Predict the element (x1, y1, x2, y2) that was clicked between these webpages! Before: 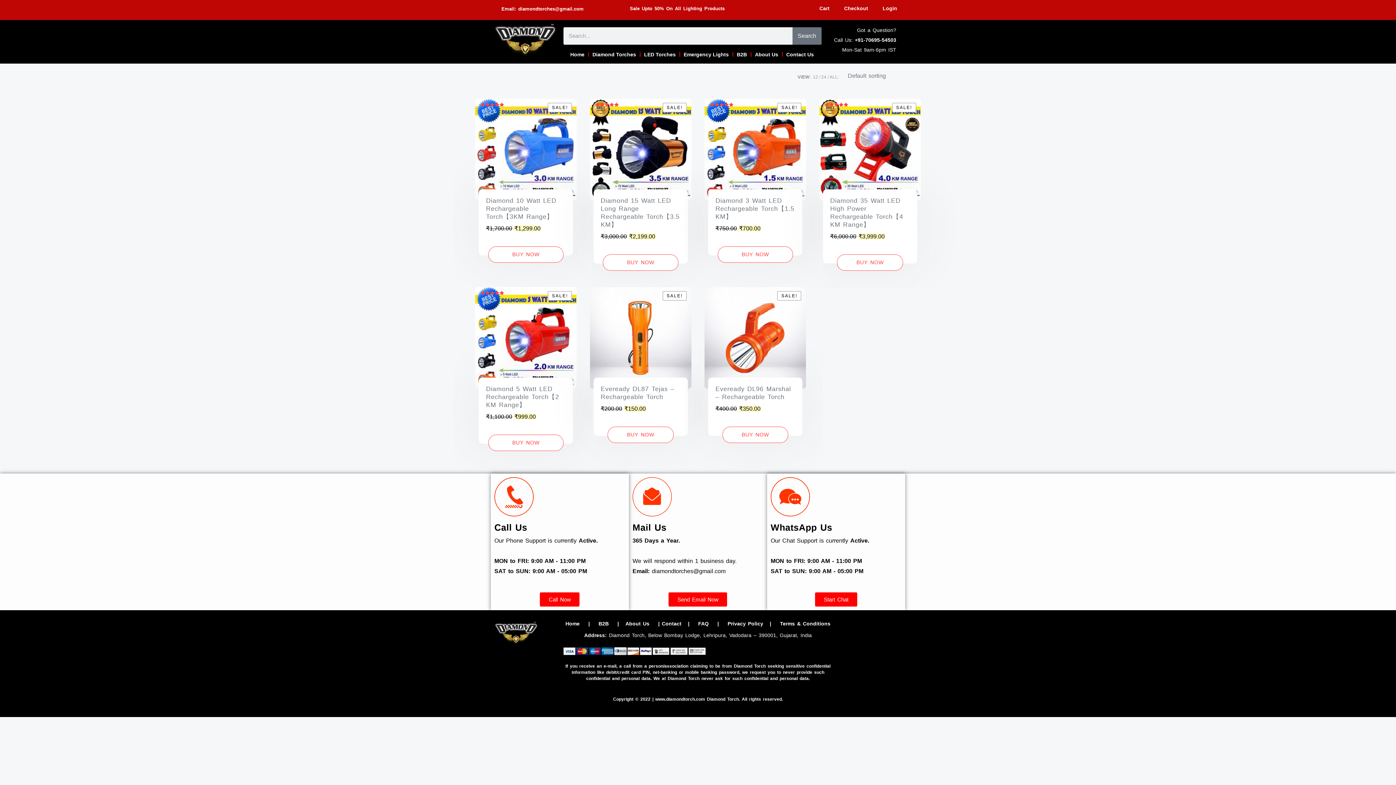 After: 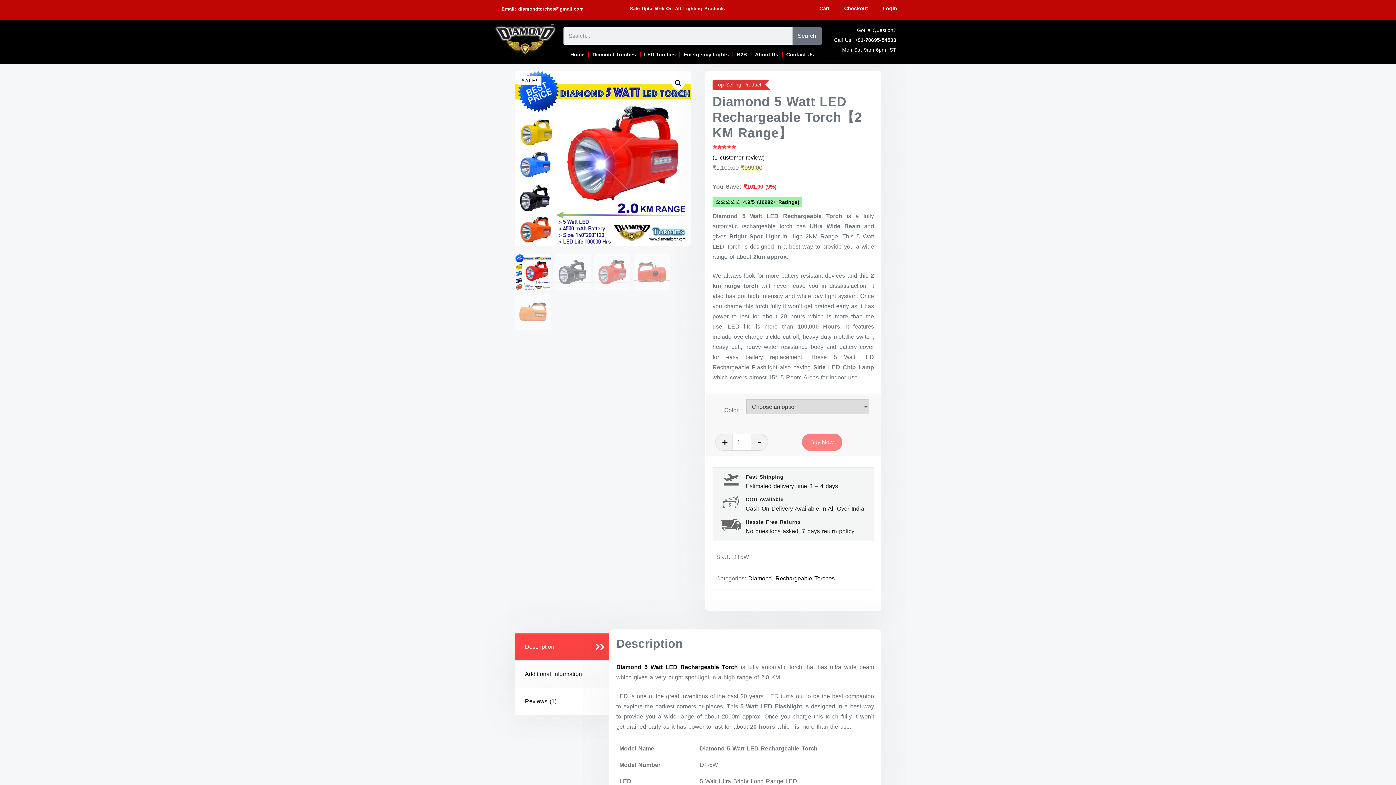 Action: bbox: (478, 276, 573, 377) label: SALE!